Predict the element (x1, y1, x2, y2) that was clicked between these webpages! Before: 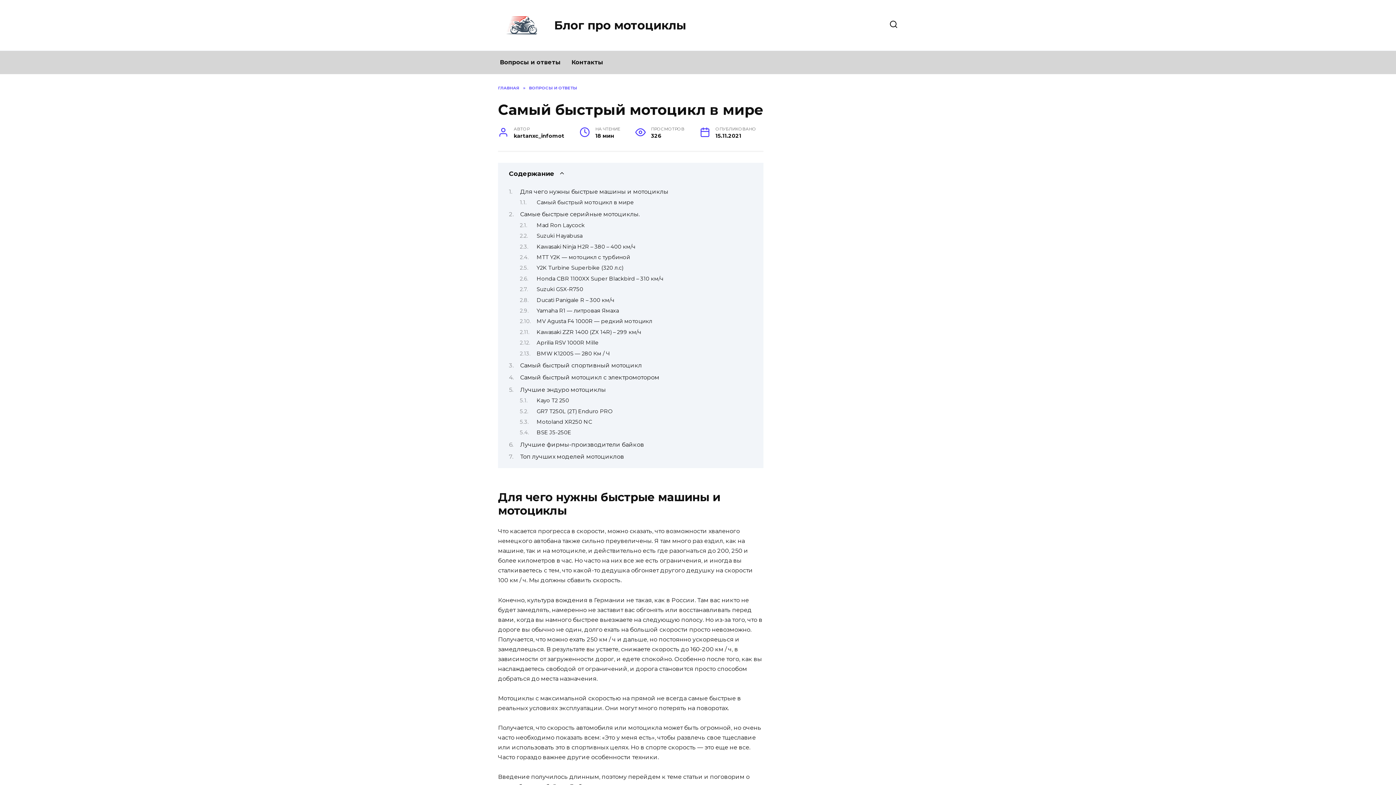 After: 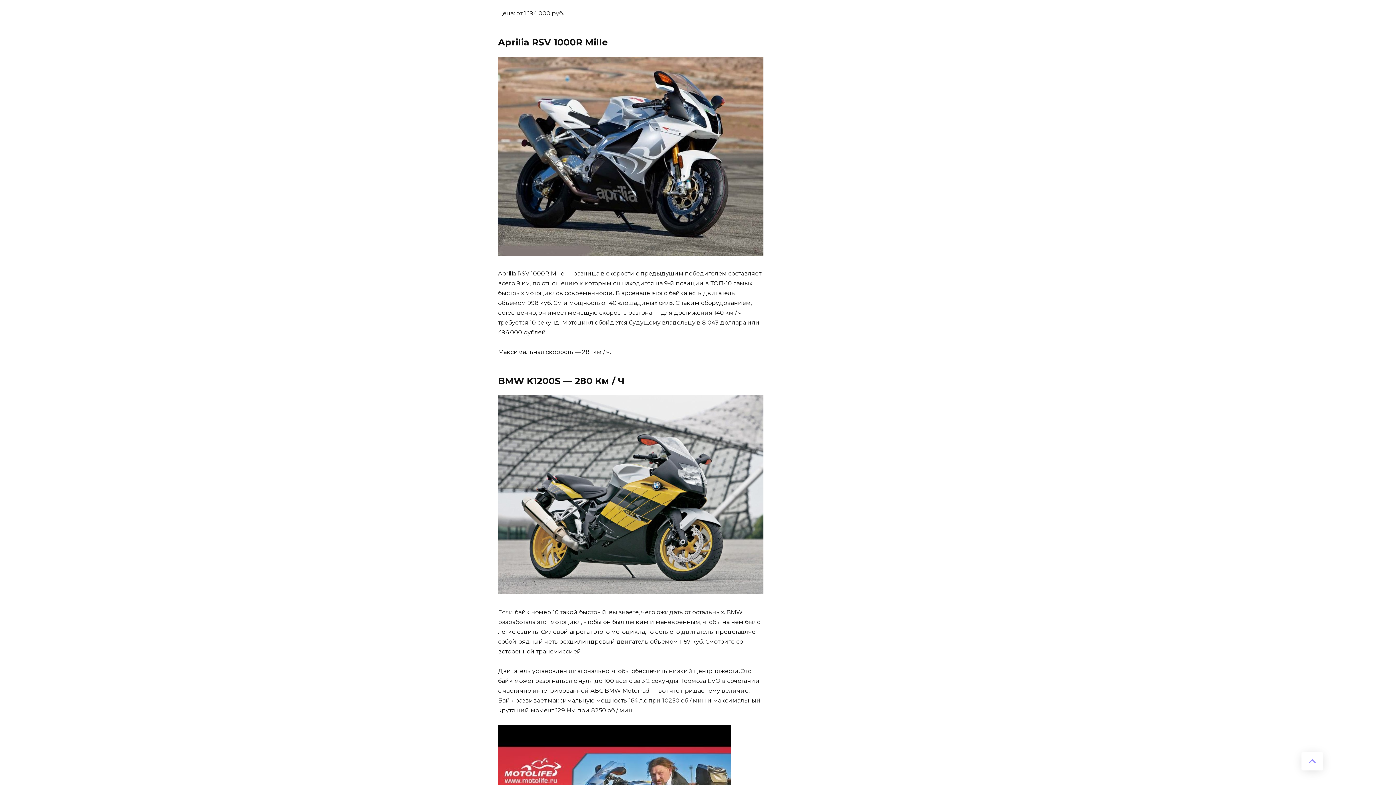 Action: bbox: (536, 339, 598, 346) label: Aprilia RSV 1000R Mille